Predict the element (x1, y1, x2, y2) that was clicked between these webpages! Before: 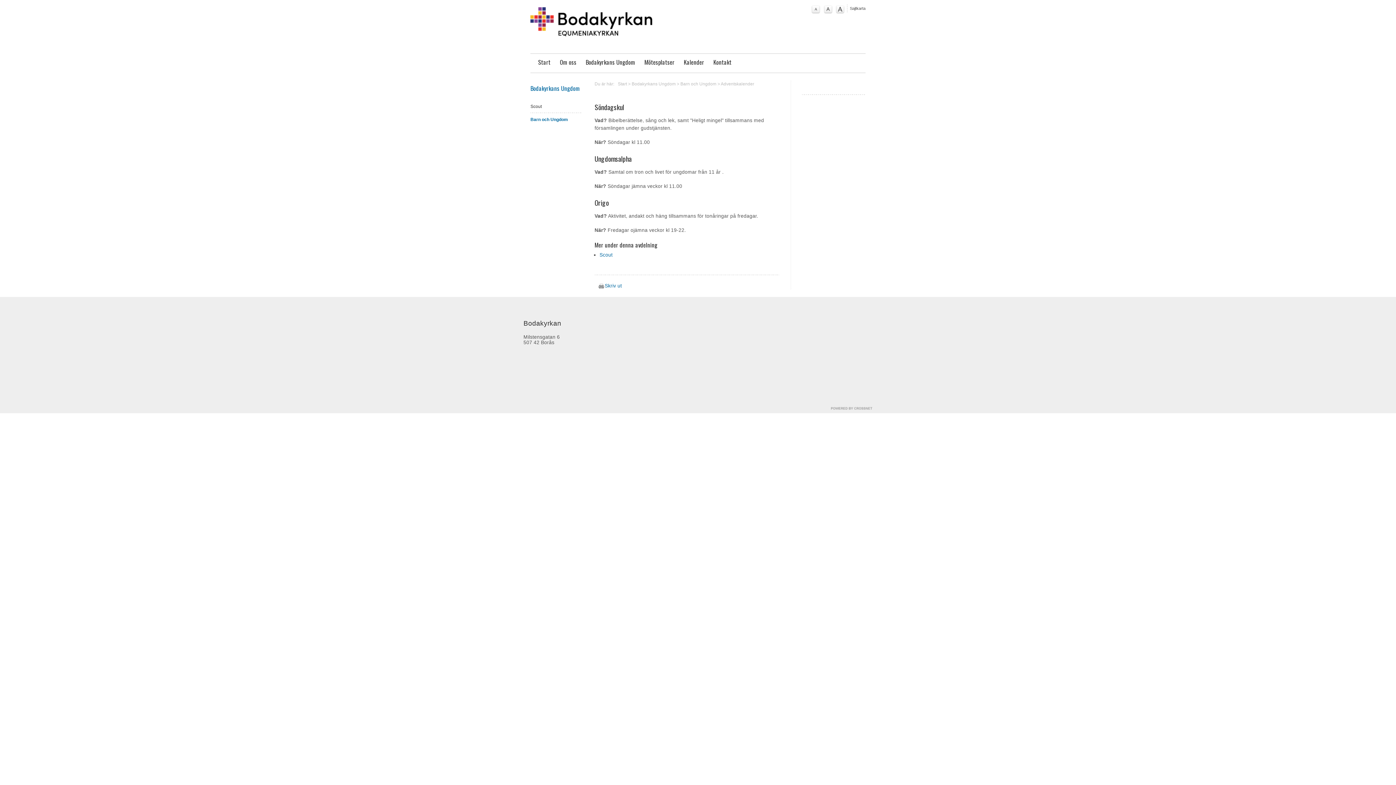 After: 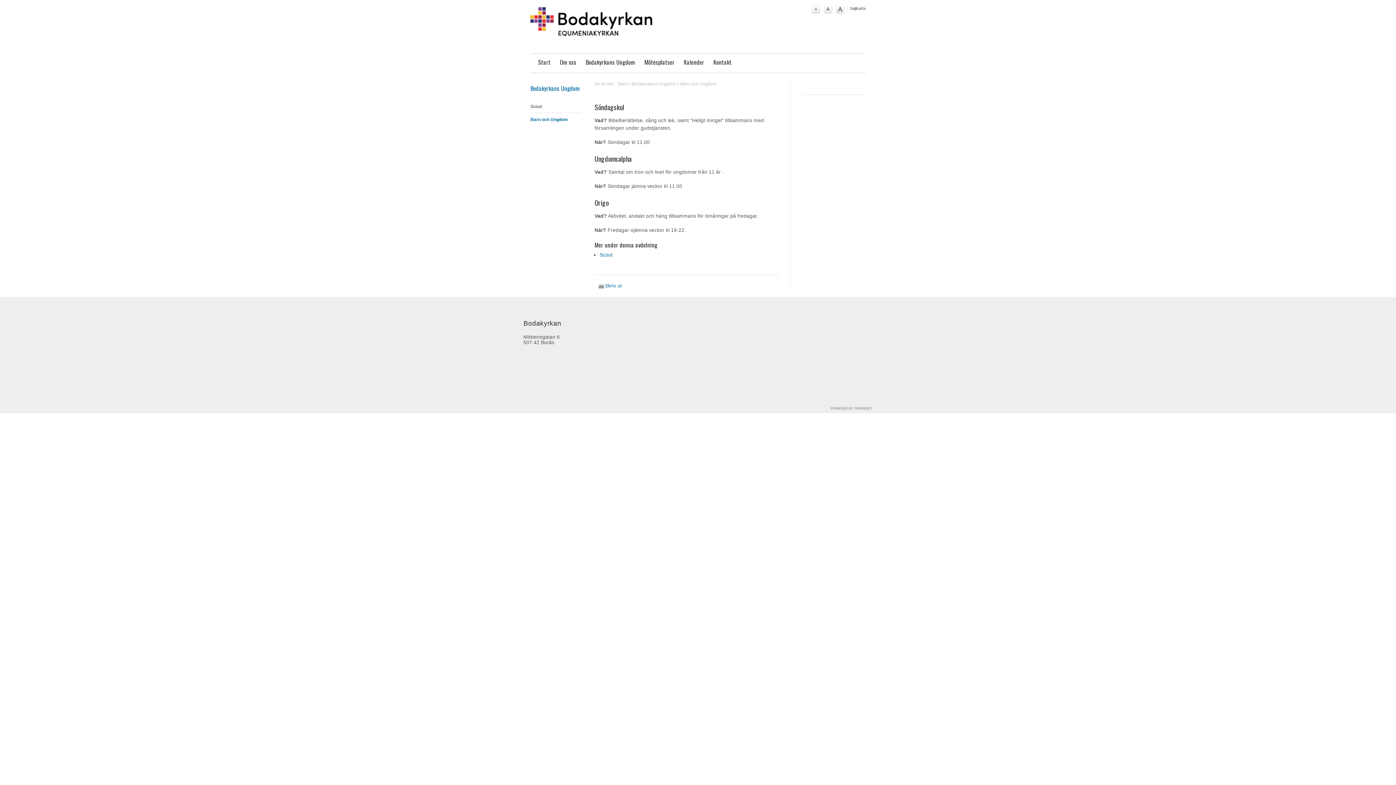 Action: bbox: (530, 116, 581, 122) label: Barn och Ungdom